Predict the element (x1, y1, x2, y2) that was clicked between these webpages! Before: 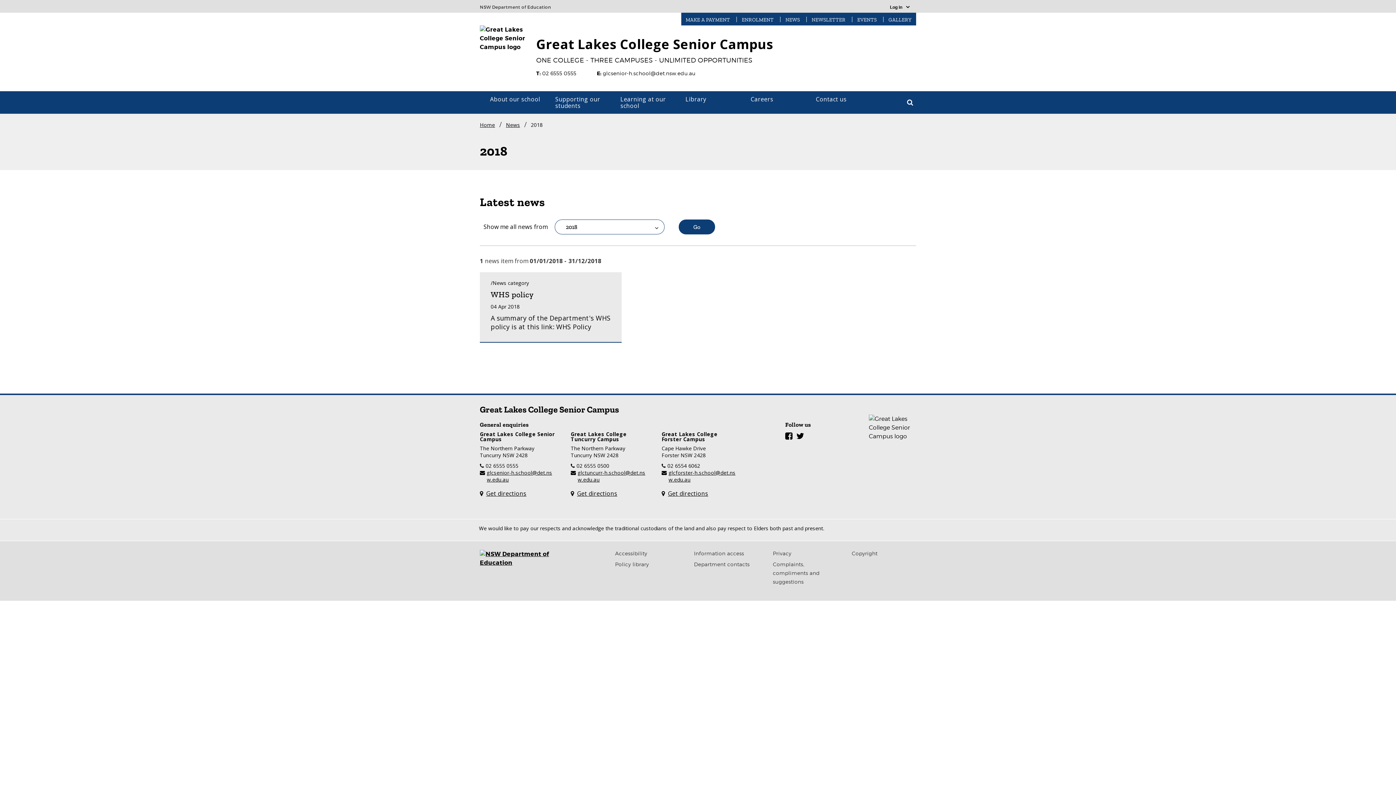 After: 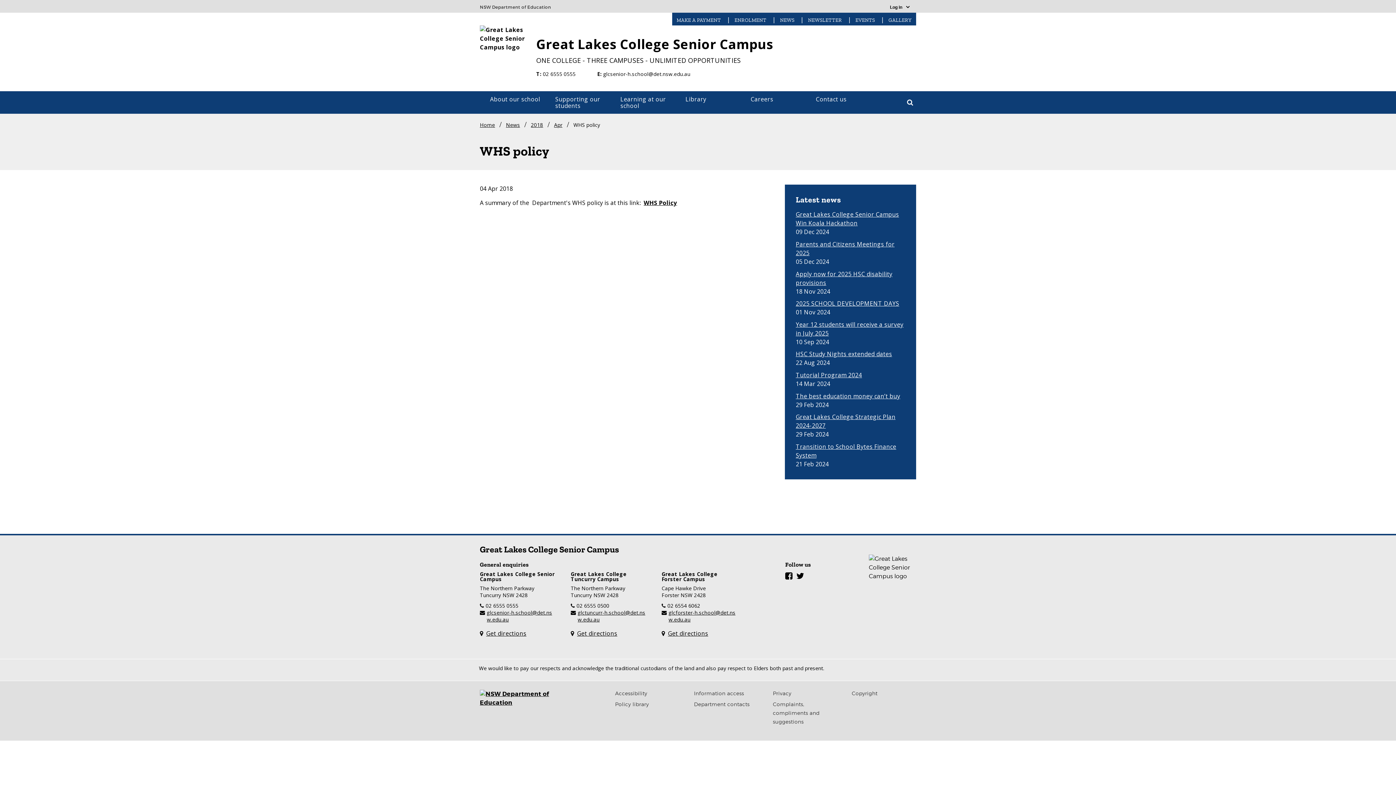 Action: bbox: (480, 272, 621, 342) label: Go to full article